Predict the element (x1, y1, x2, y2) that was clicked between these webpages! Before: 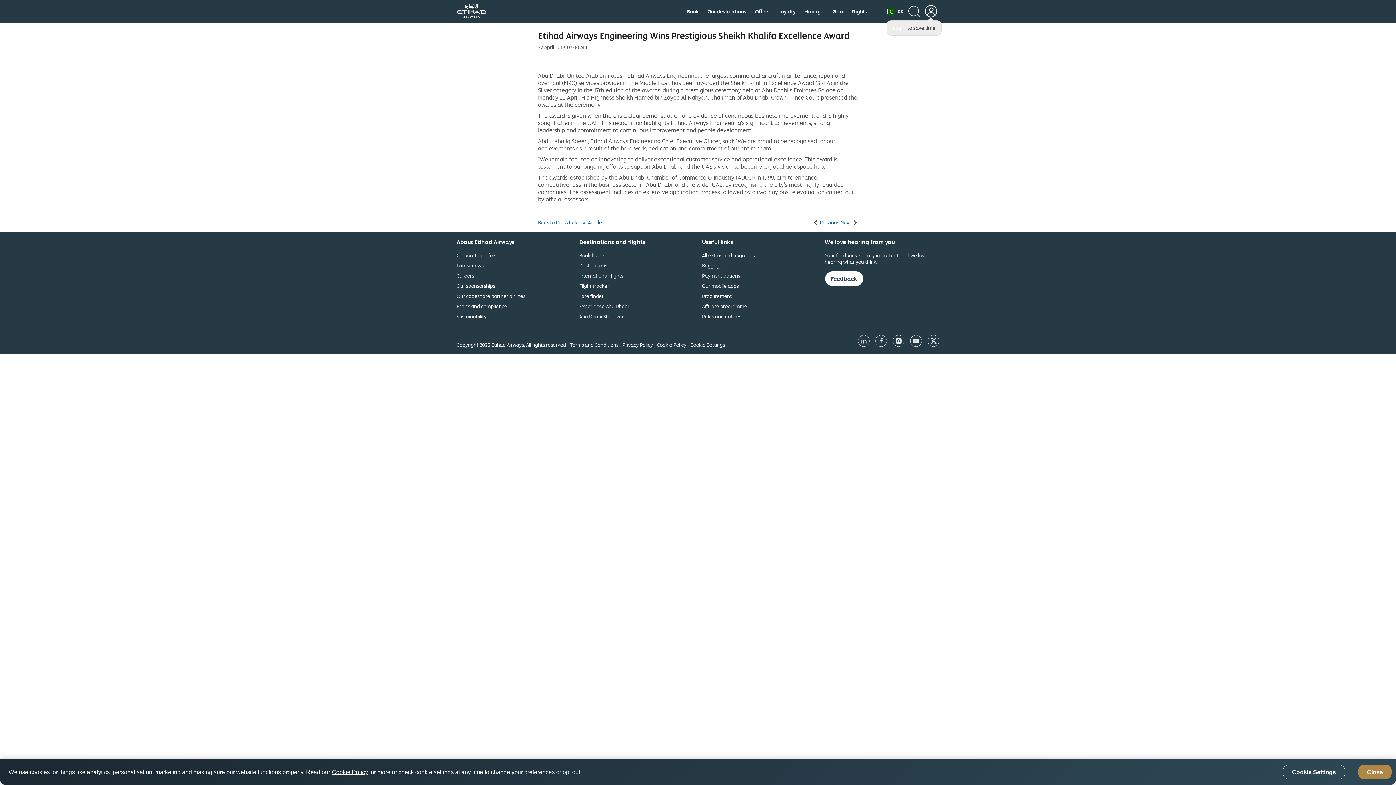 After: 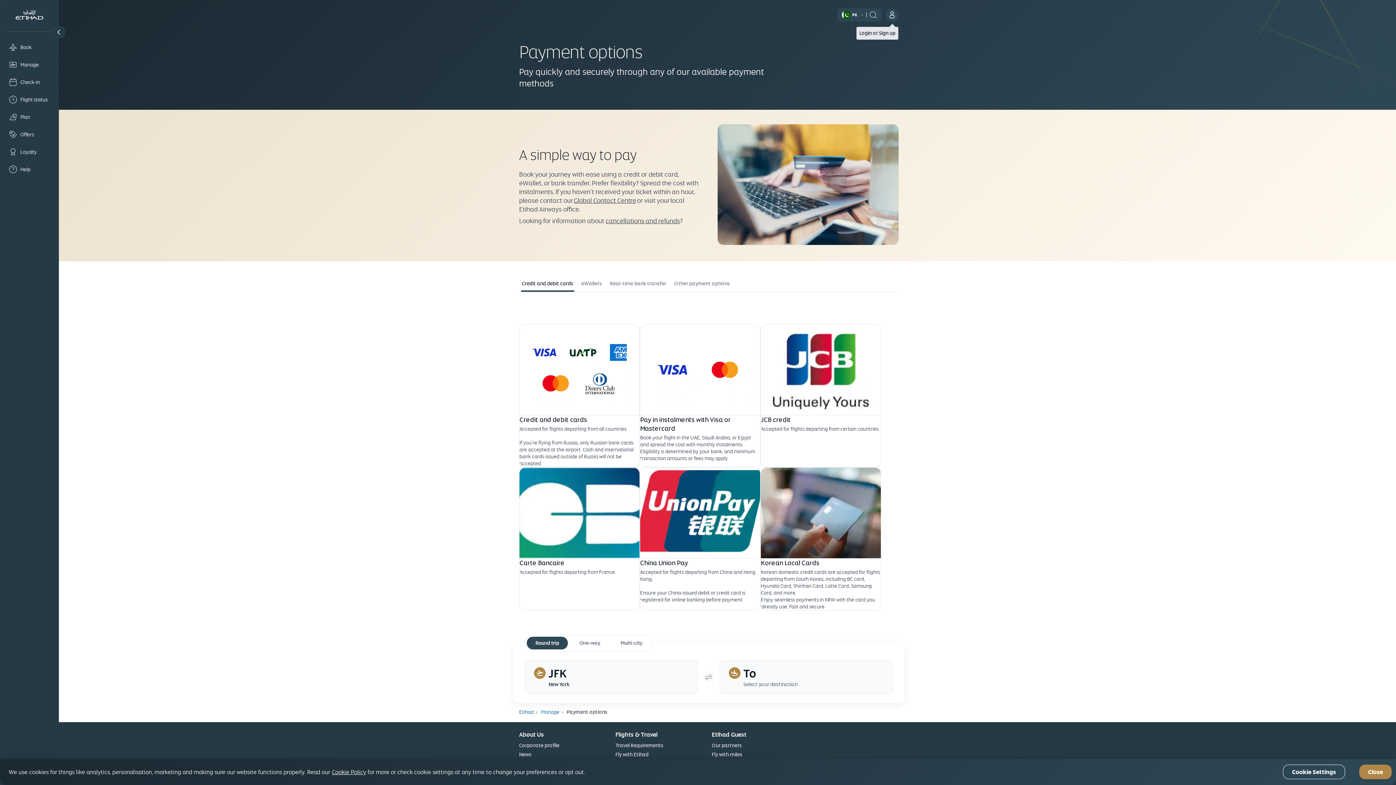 Action: label: Payment options bbox: (702, 272, 740, 279)